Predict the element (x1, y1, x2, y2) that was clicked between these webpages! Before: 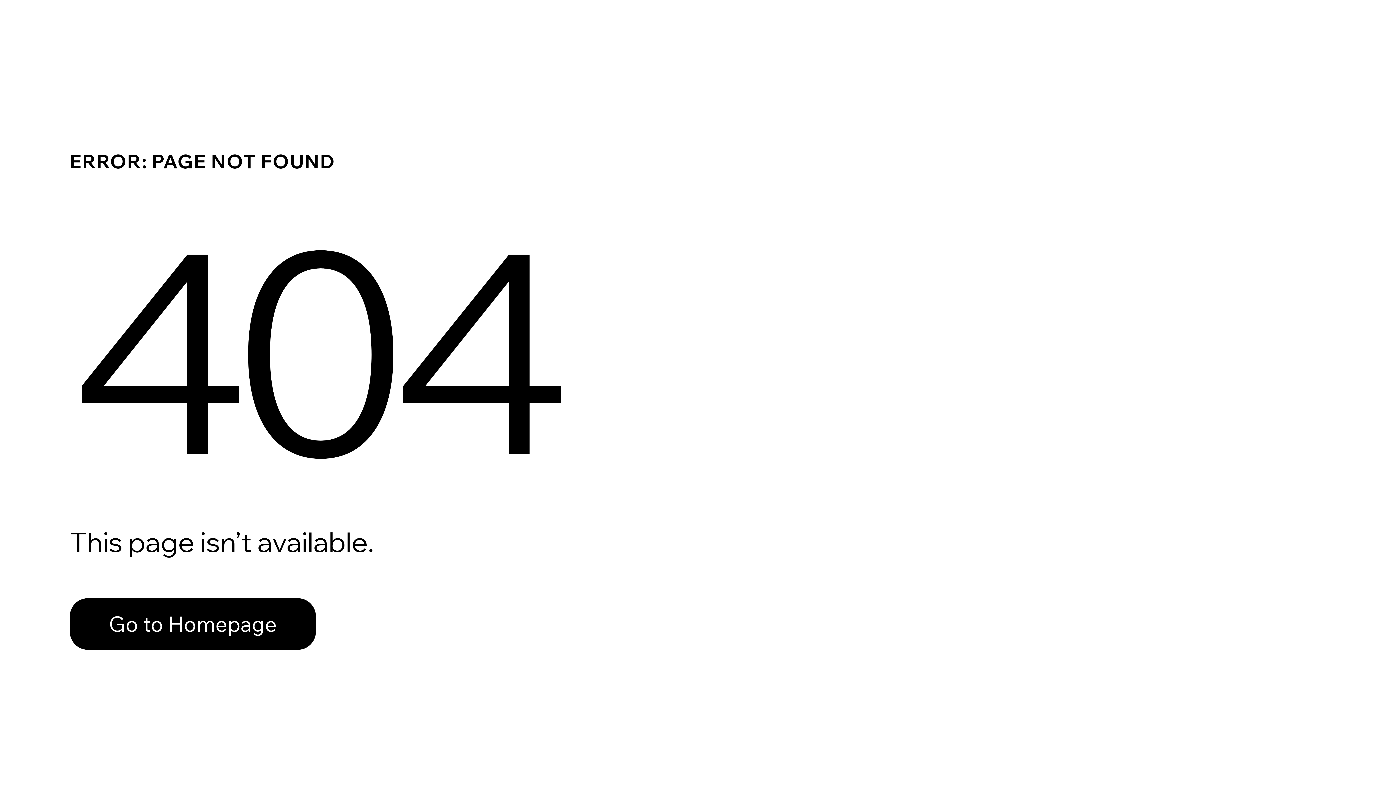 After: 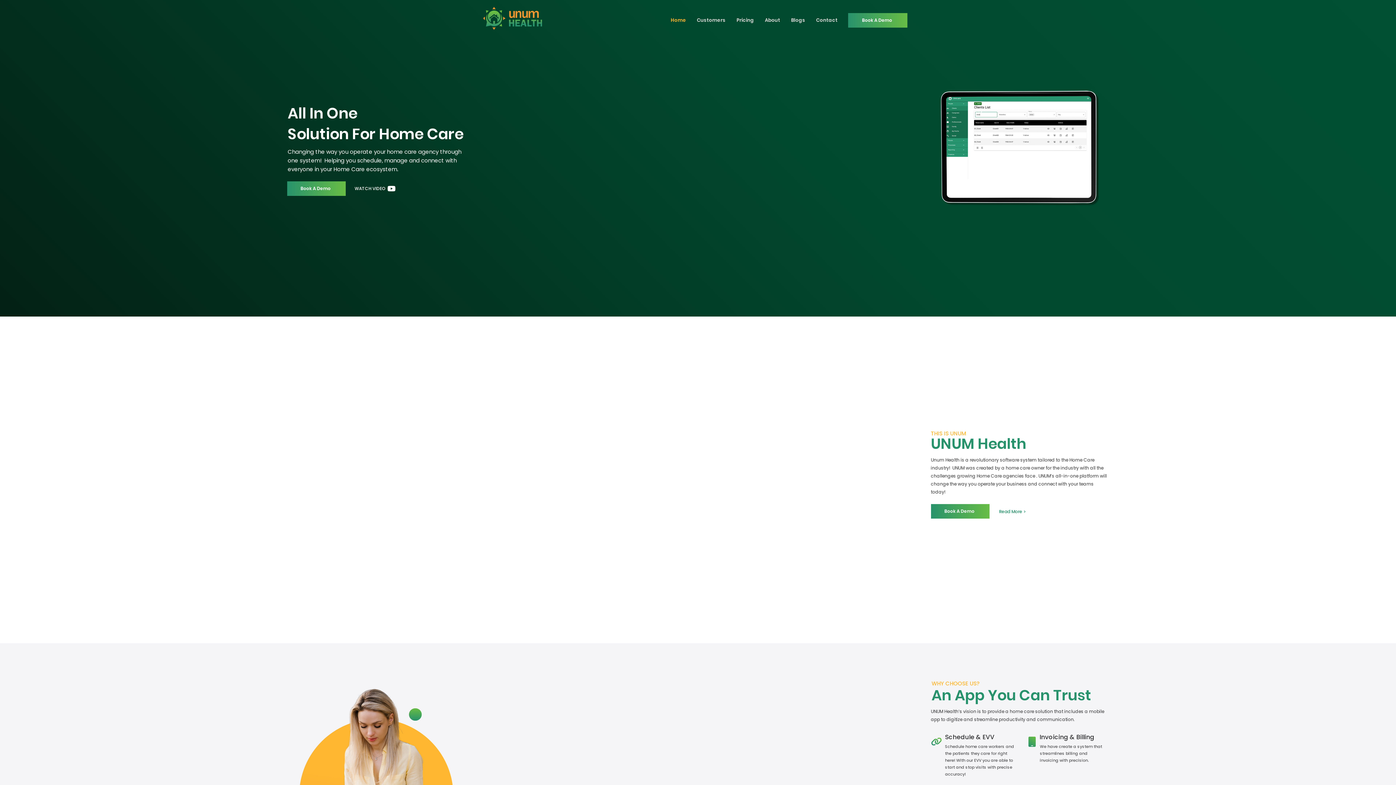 Action: bbox: (69, 582, 768, 659) label: Go to Homepage